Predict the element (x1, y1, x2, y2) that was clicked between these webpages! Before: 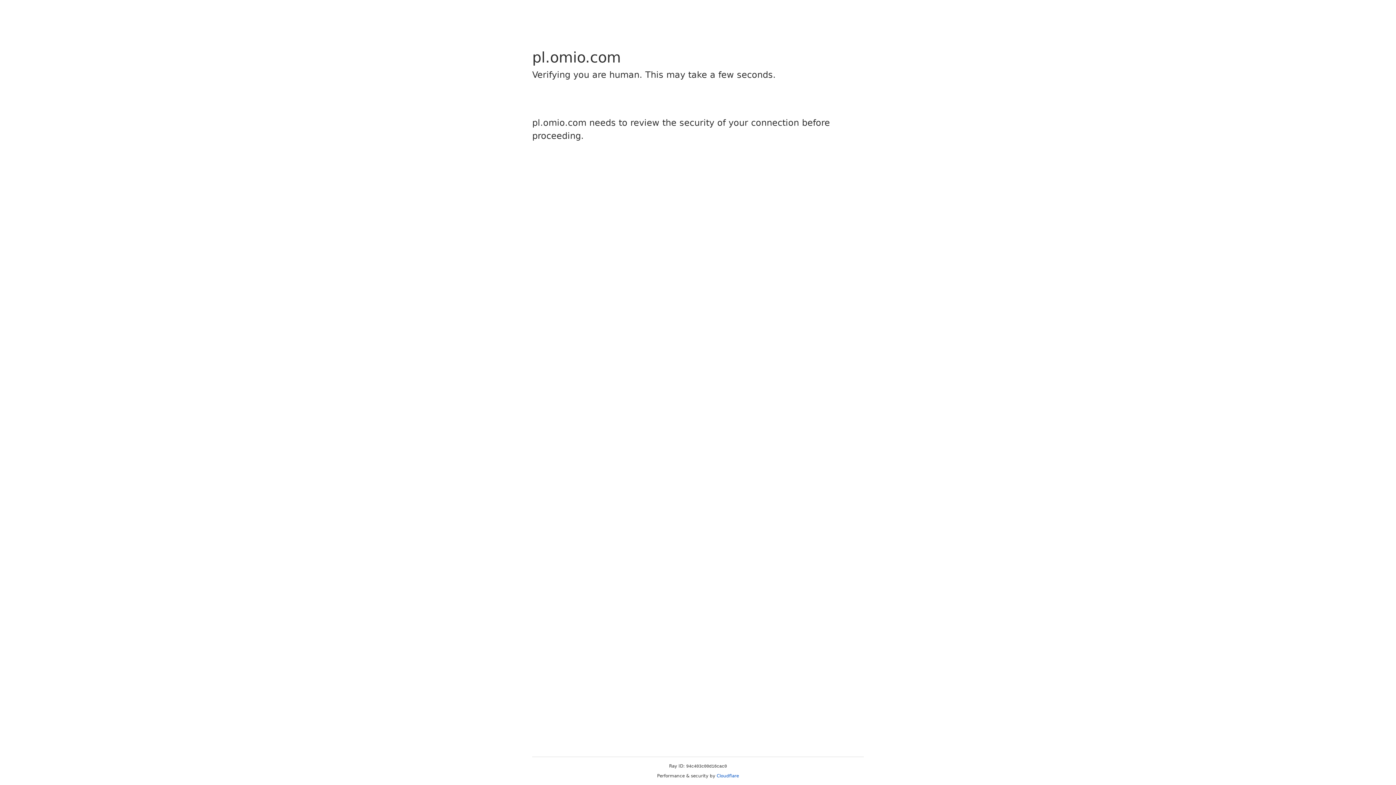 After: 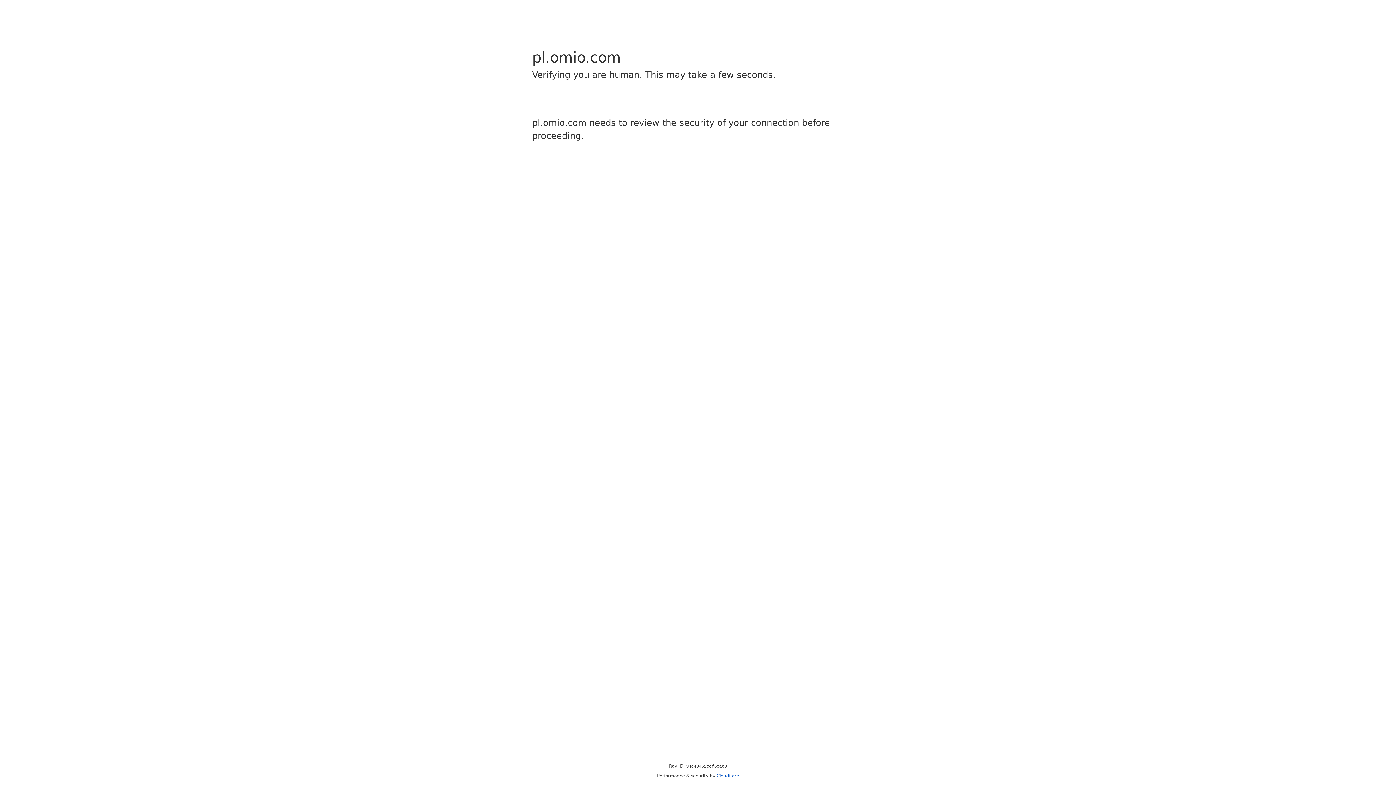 Action: bbox: (716, 773, 739, 778) label: Cloudflare